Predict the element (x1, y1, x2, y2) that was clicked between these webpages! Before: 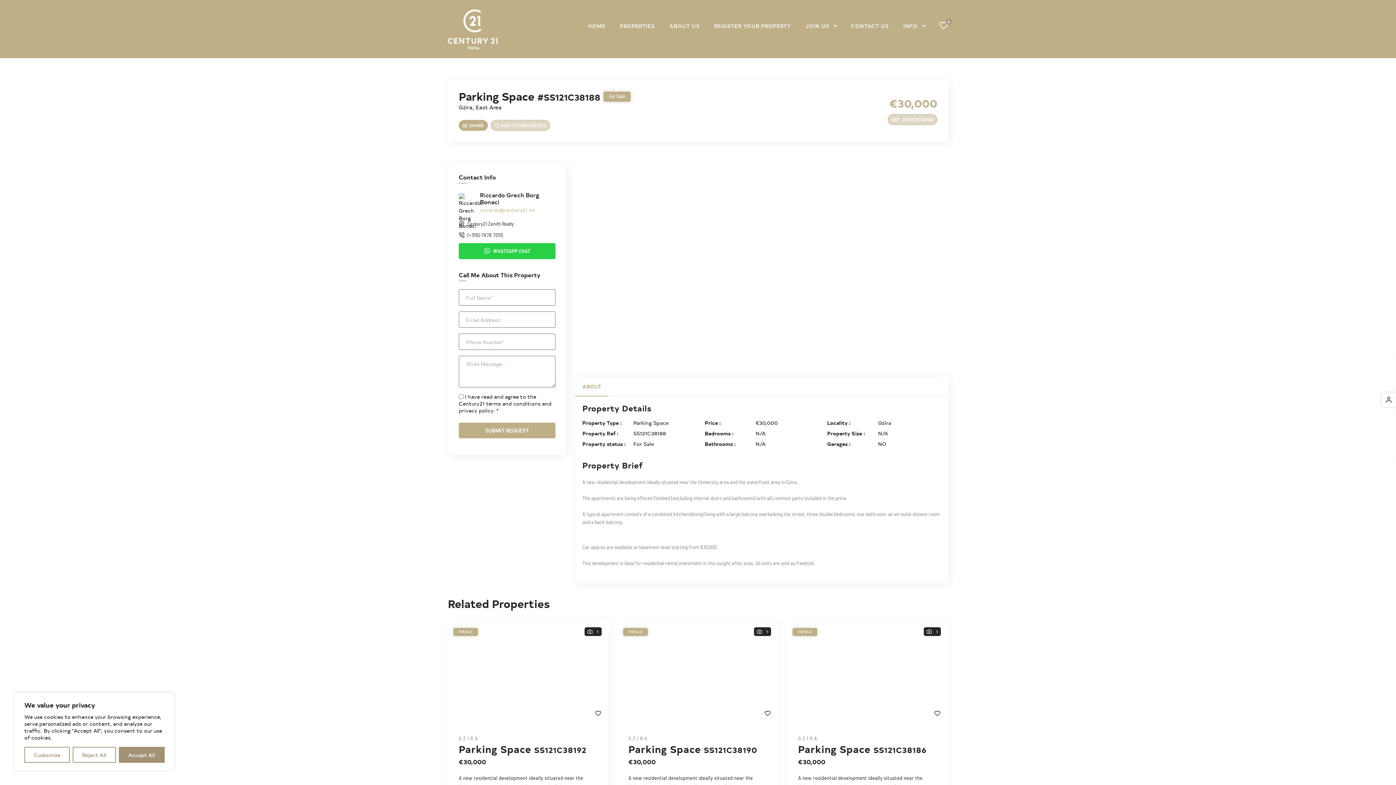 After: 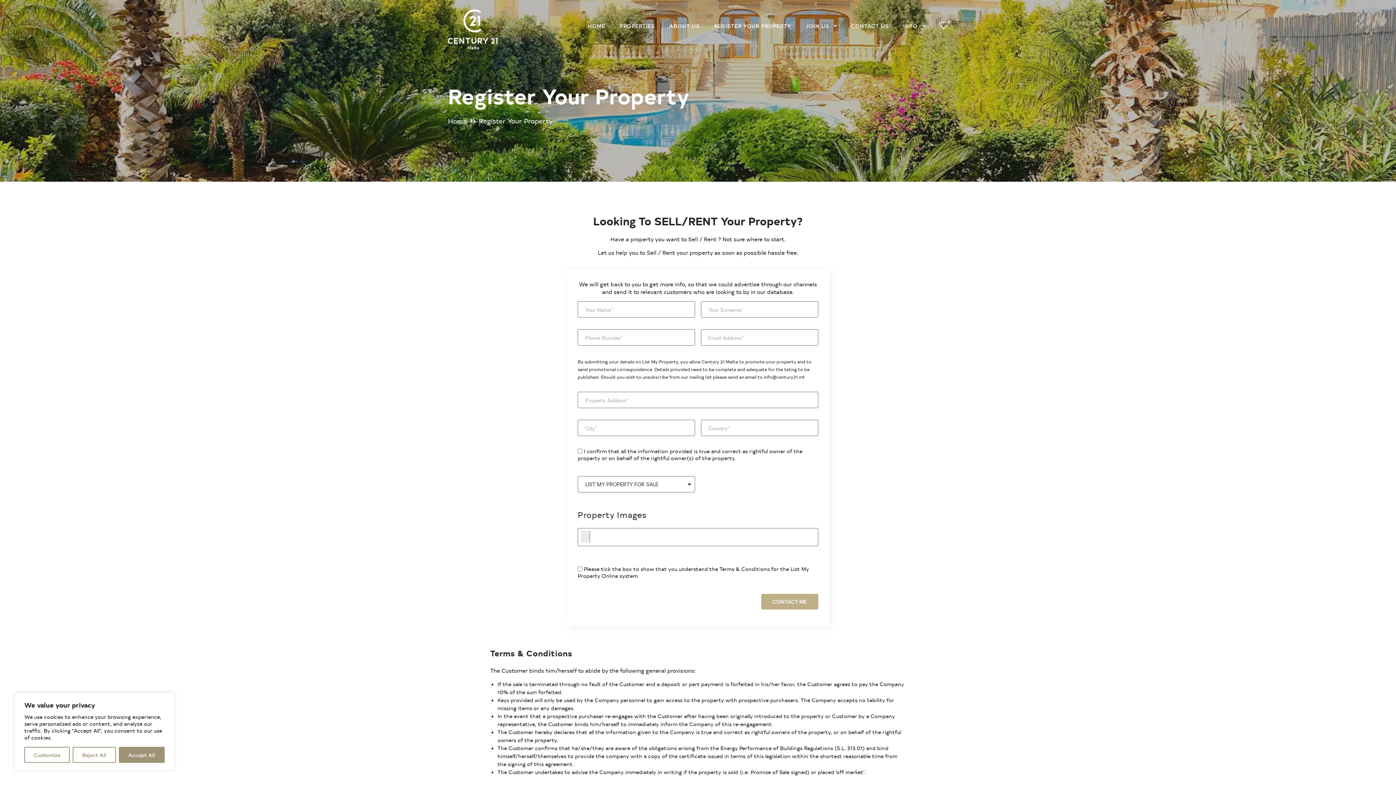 Action: bbox: (714, 19, 791, 31) label: REGISTER YOUR PROPERTY